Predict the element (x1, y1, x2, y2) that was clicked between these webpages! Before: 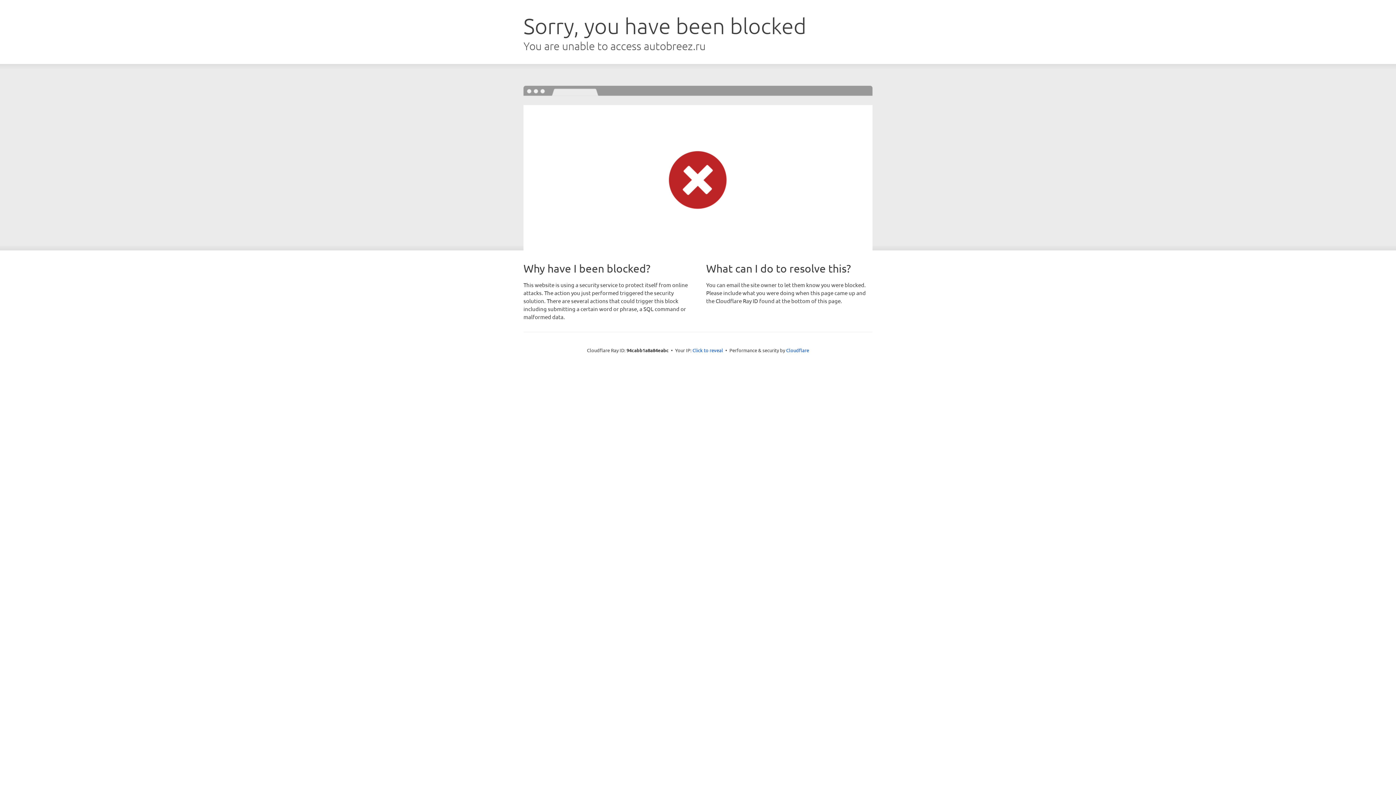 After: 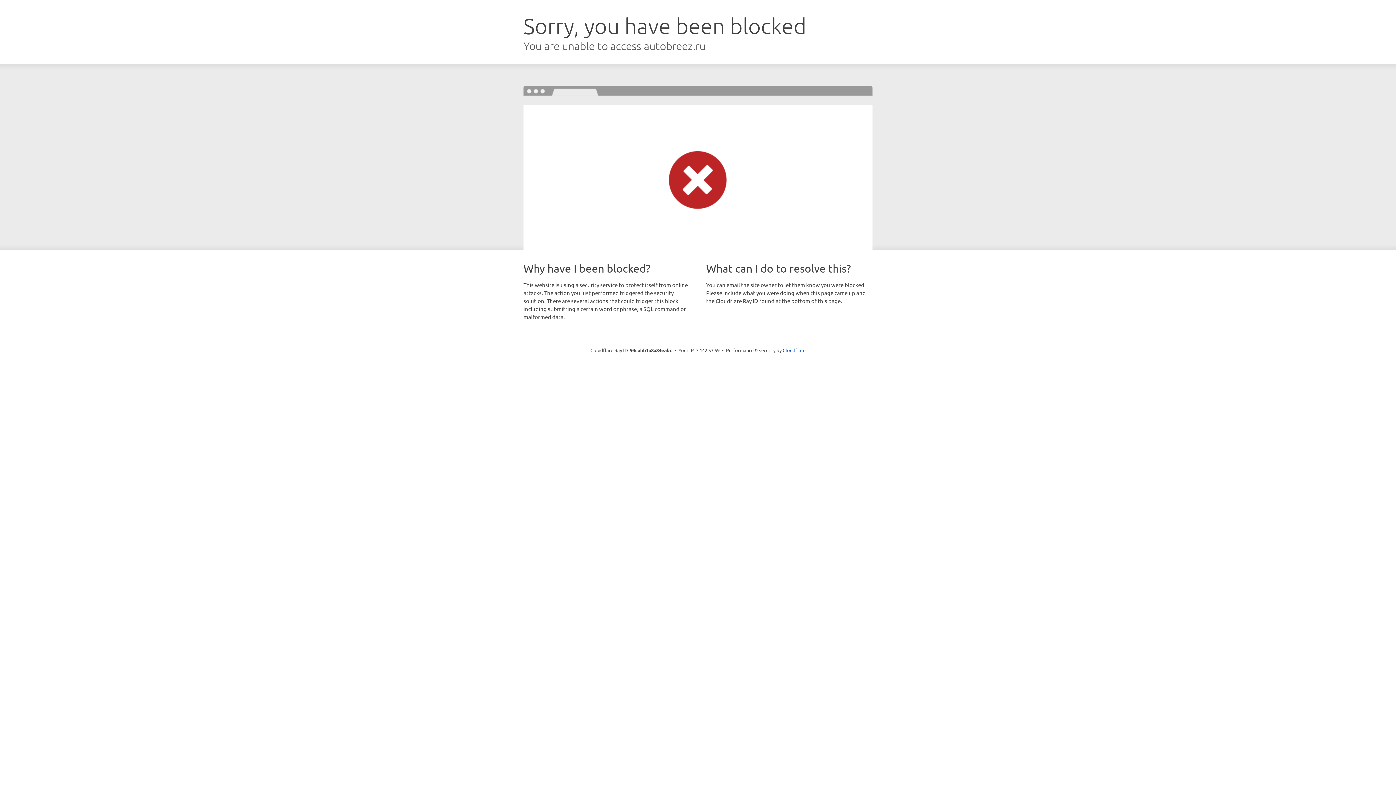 Action: label: Click to reveal bbox: (692, 346, 723, 353)